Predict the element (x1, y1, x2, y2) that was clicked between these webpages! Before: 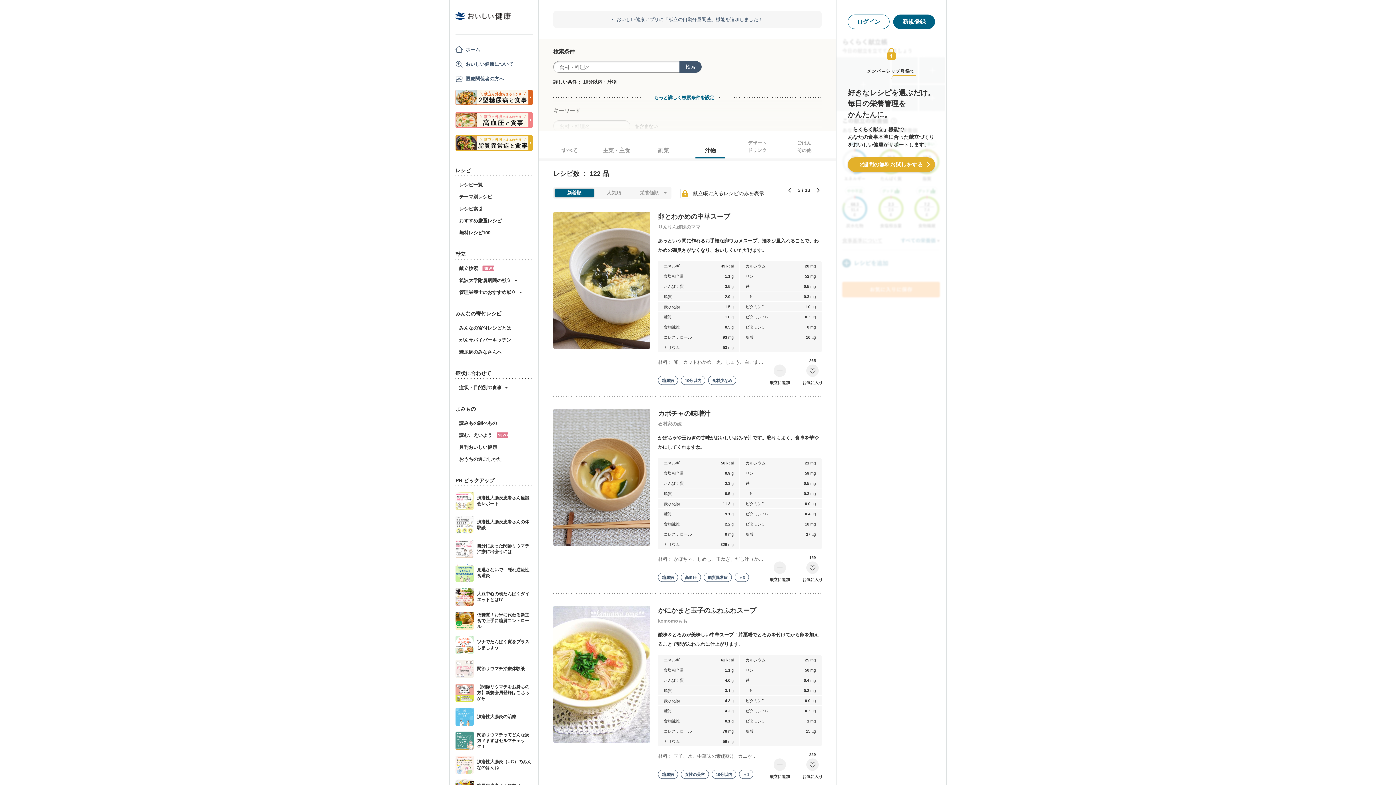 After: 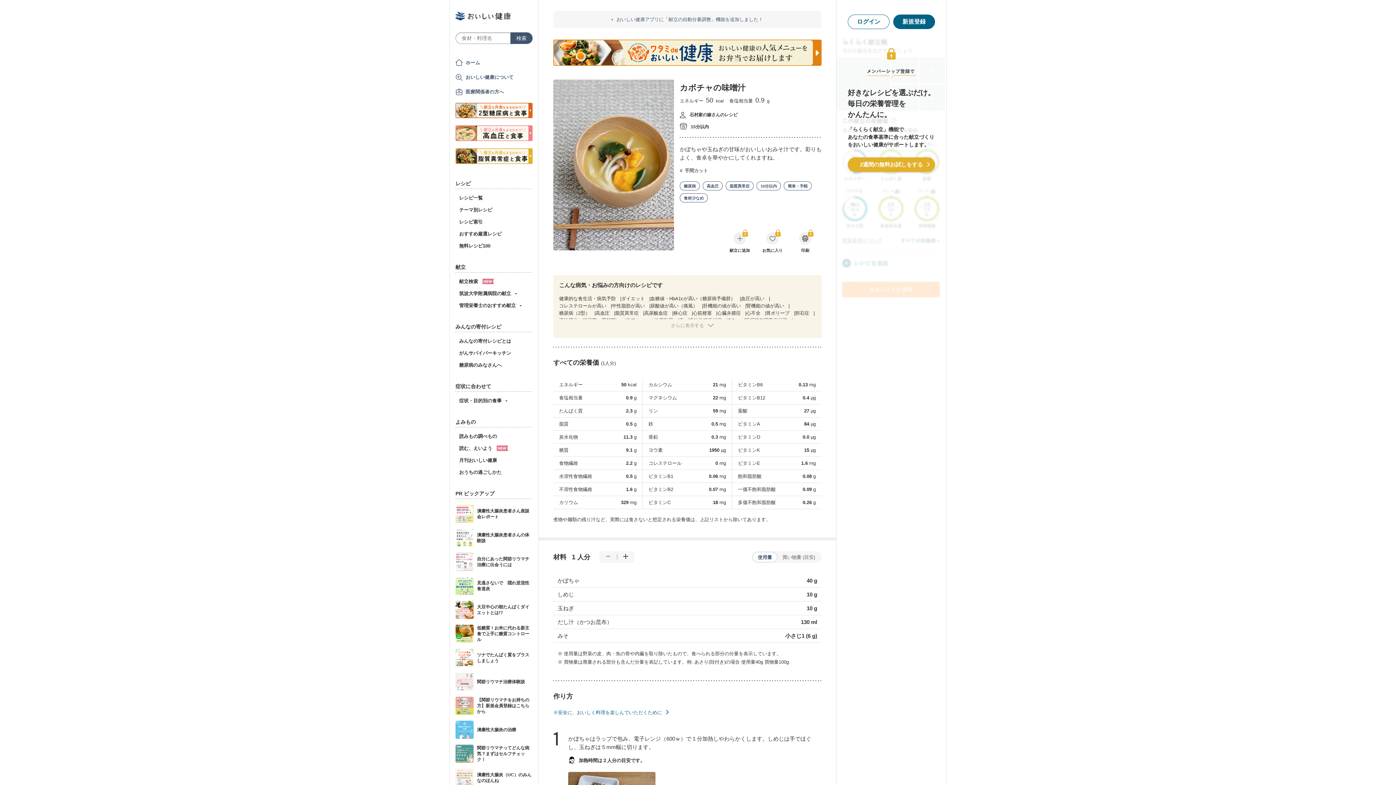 Action: label: カボチャの味噌汁 bbox: (658, 409, 710, 419)